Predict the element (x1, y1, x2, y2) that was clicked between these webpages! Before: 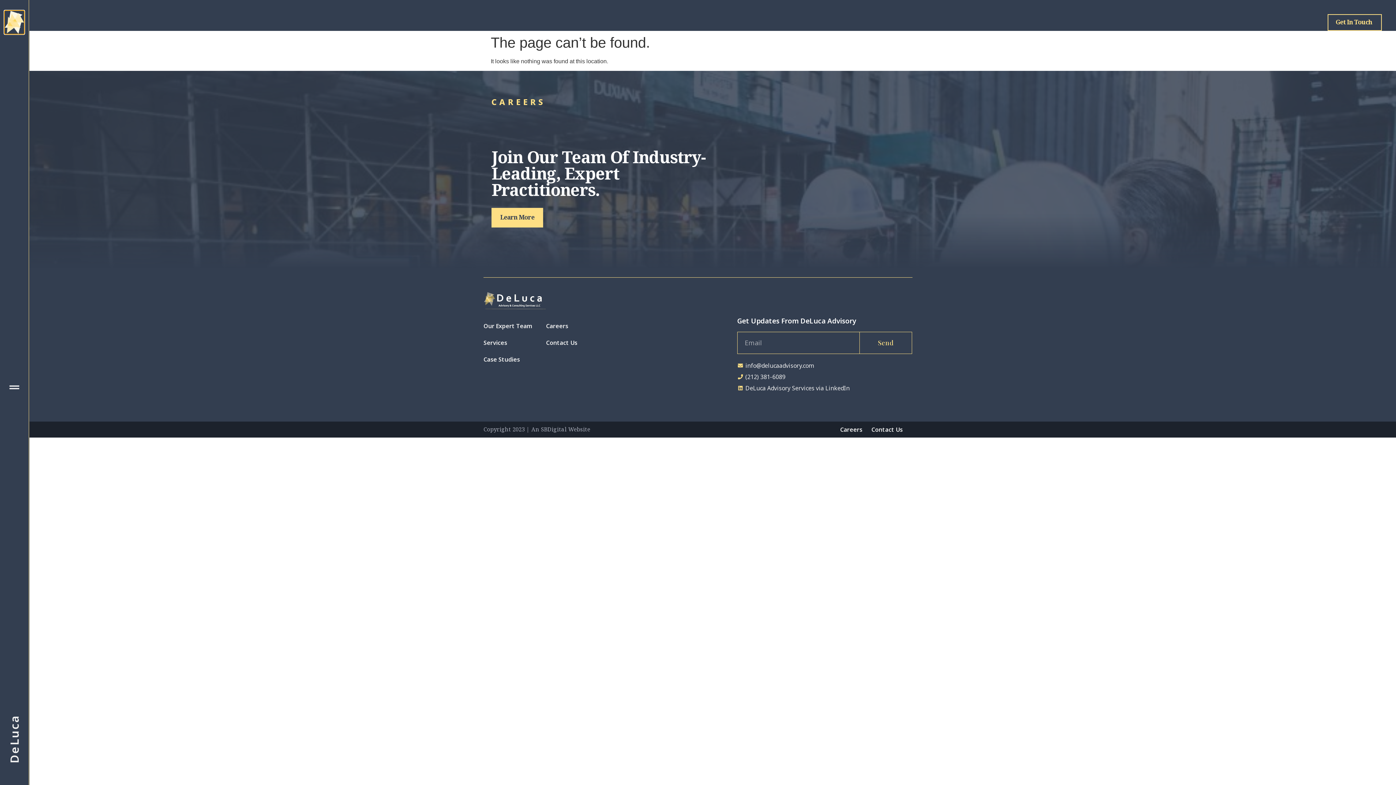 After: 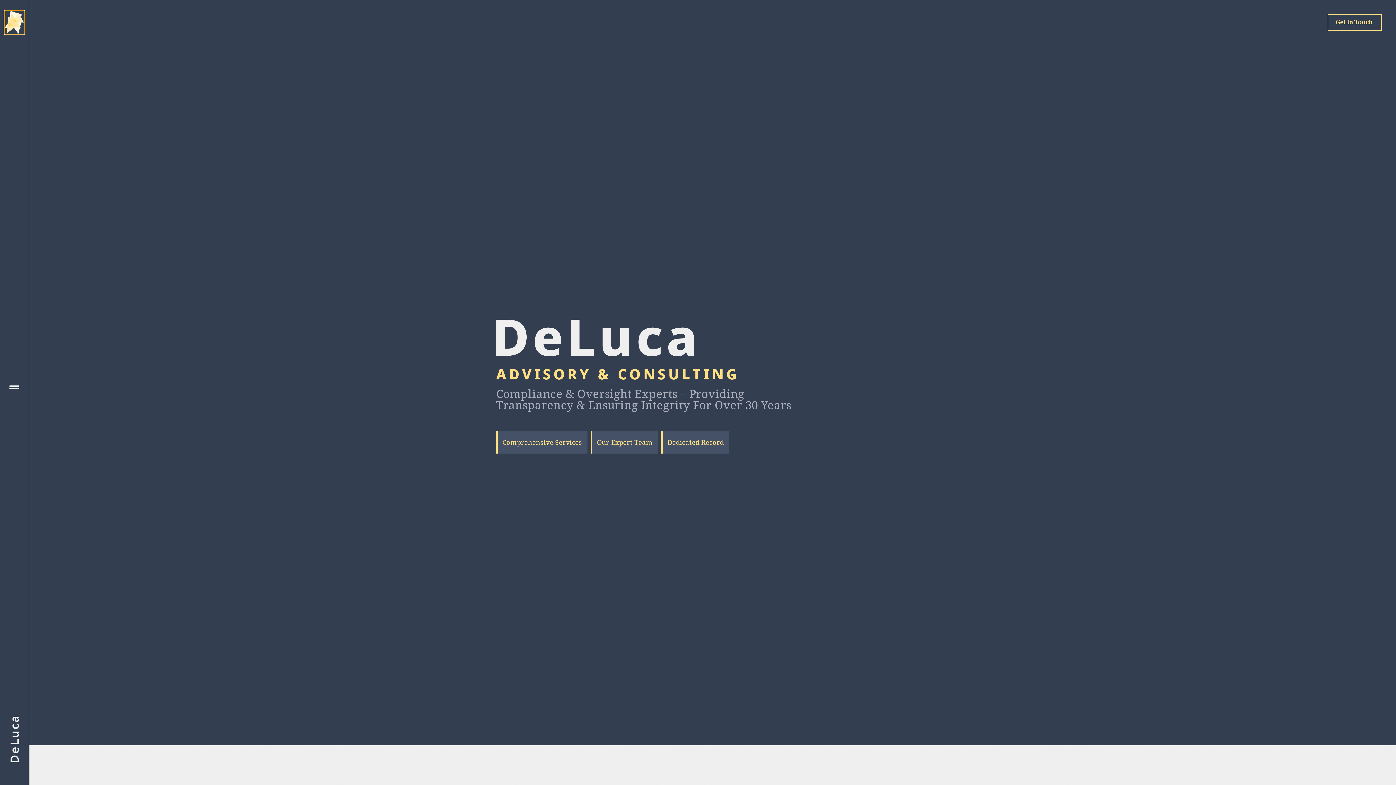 Action: bbox: (737, 361, 912, 370) label: info@delucaadvisory.com